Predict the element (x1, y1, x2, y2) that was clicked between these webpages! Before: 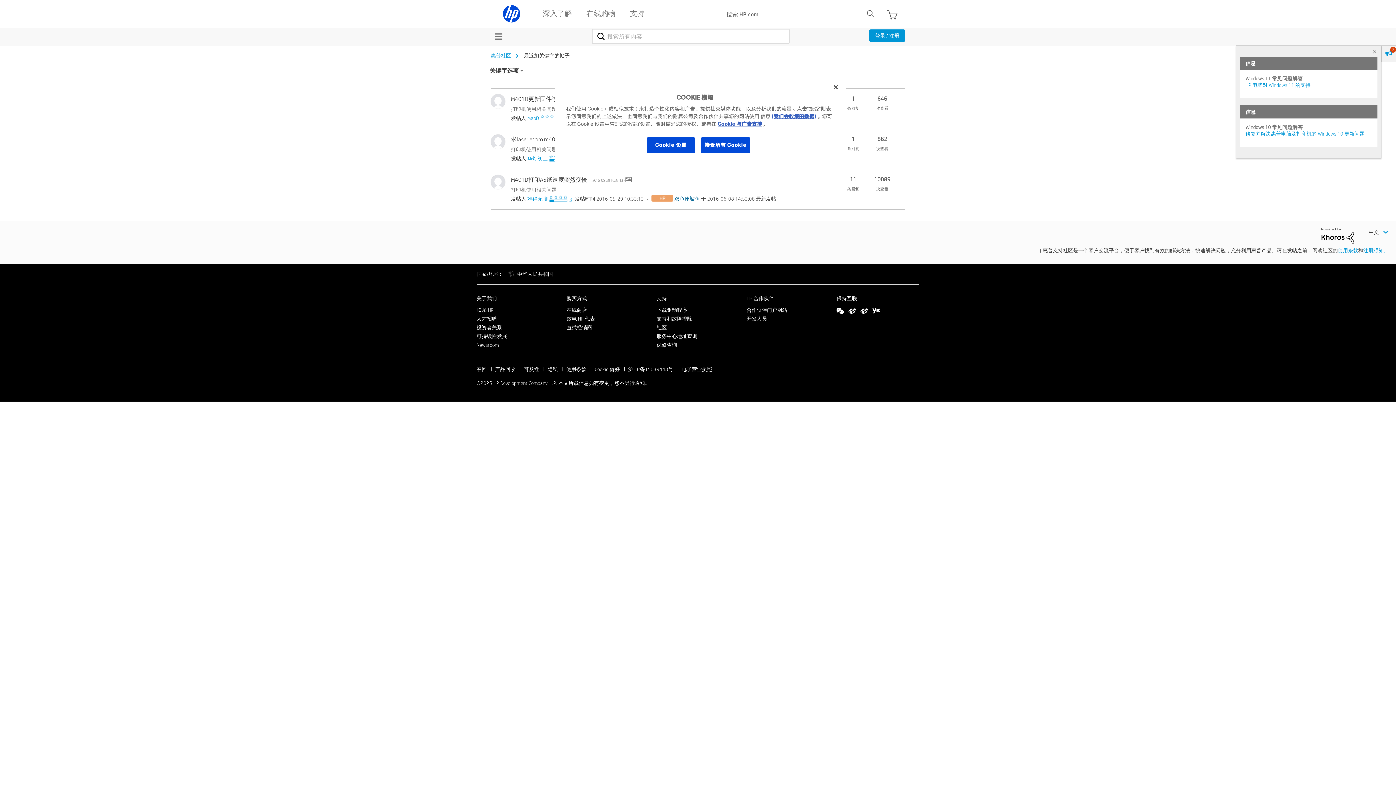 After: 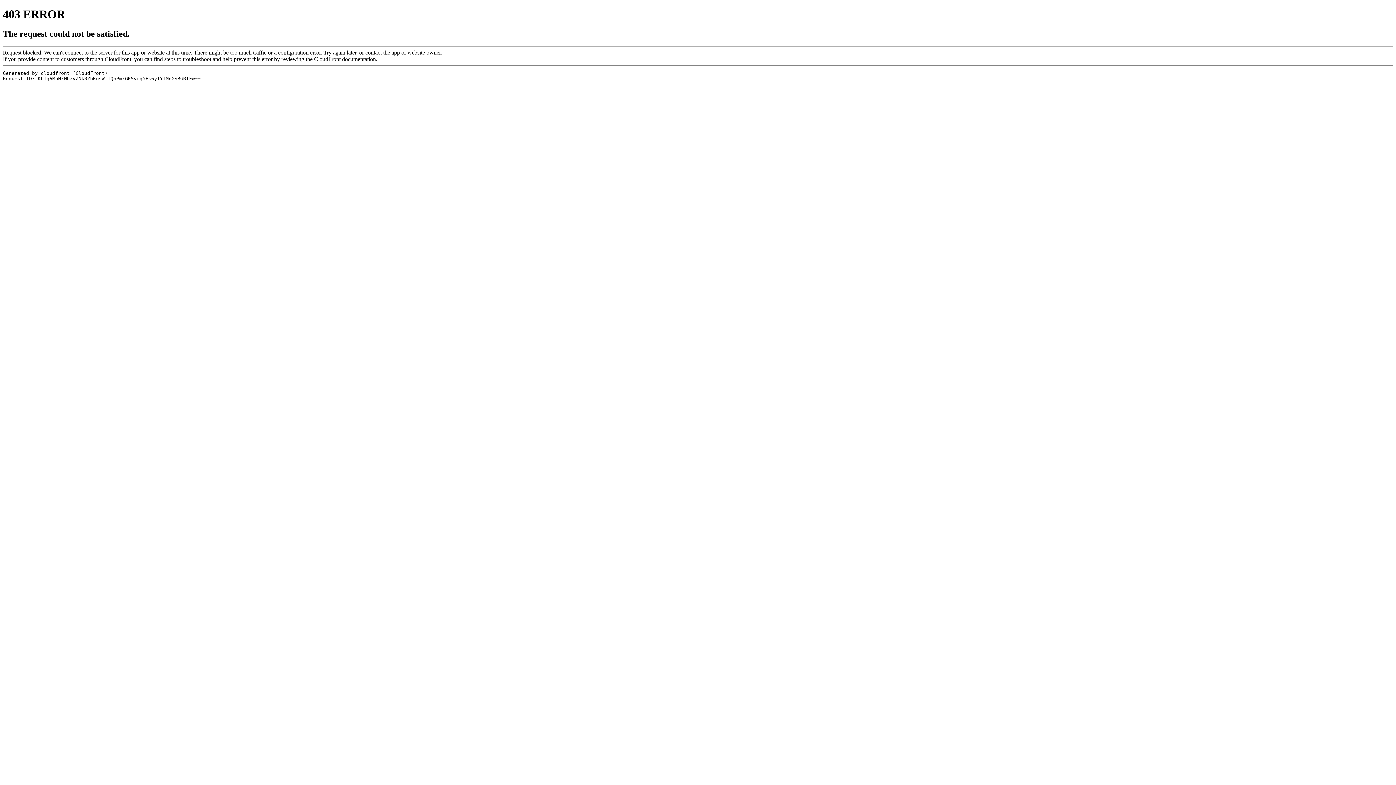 Action: label: 开发人员 bbox: (746, 315, 767, 322)